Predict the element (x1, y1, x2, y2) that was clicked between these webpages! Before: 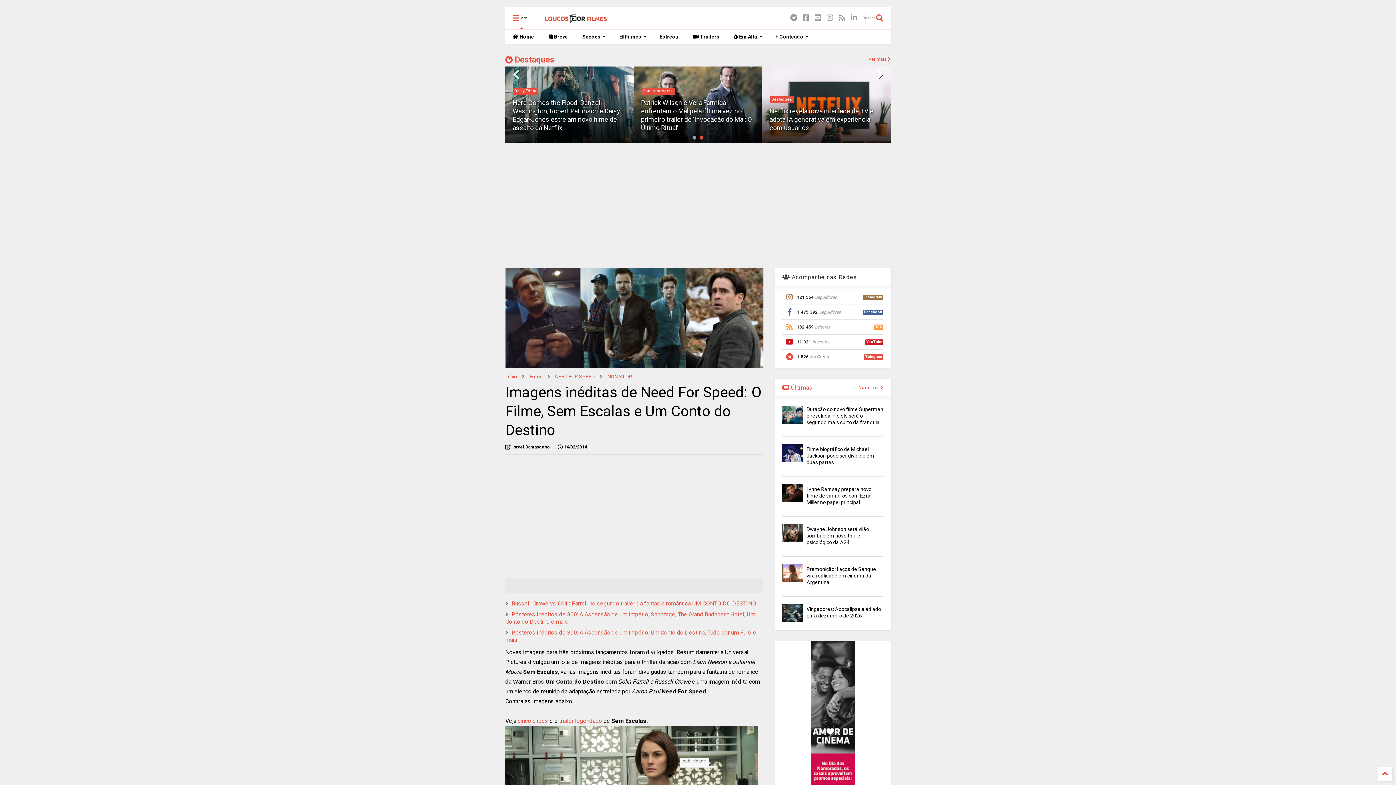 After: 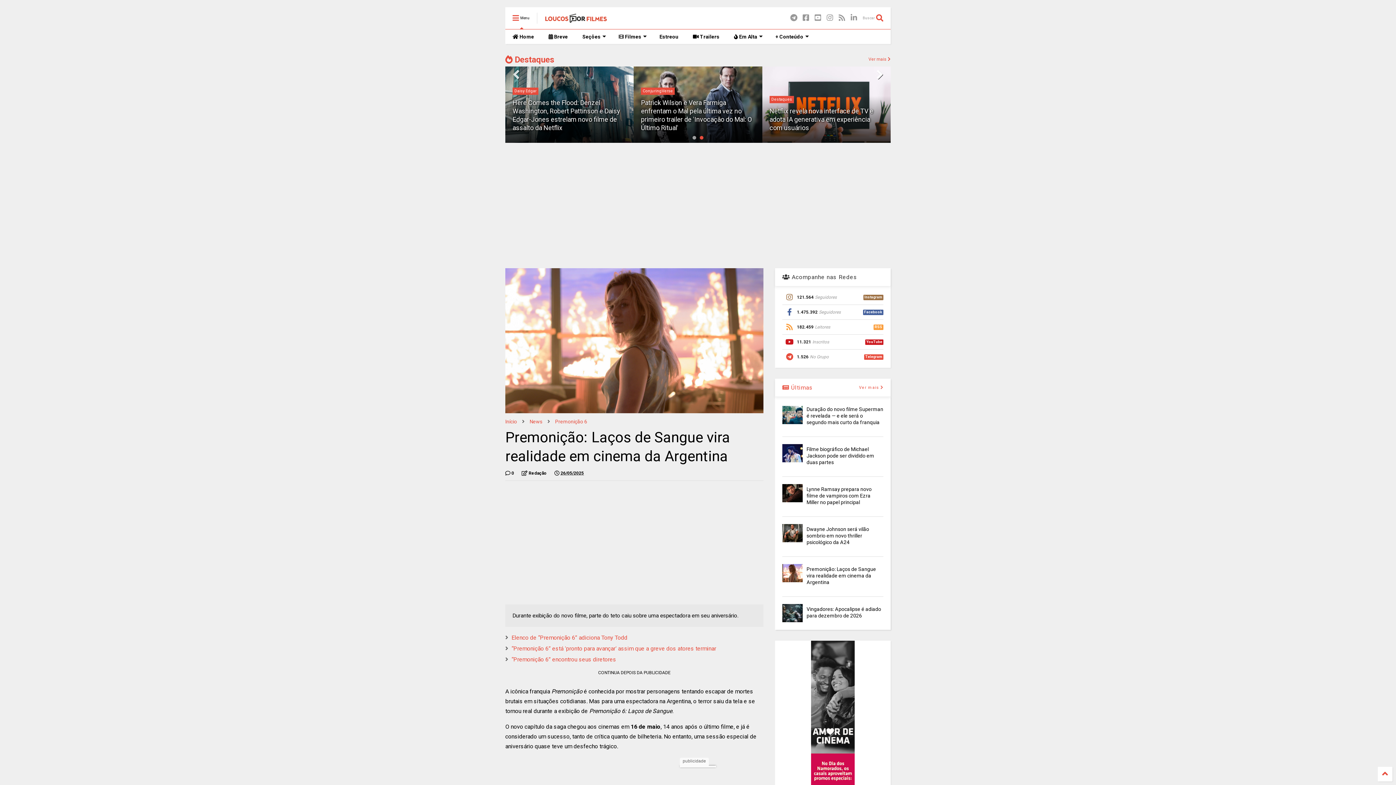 Action: bbox: (782, 564, 802, 582)